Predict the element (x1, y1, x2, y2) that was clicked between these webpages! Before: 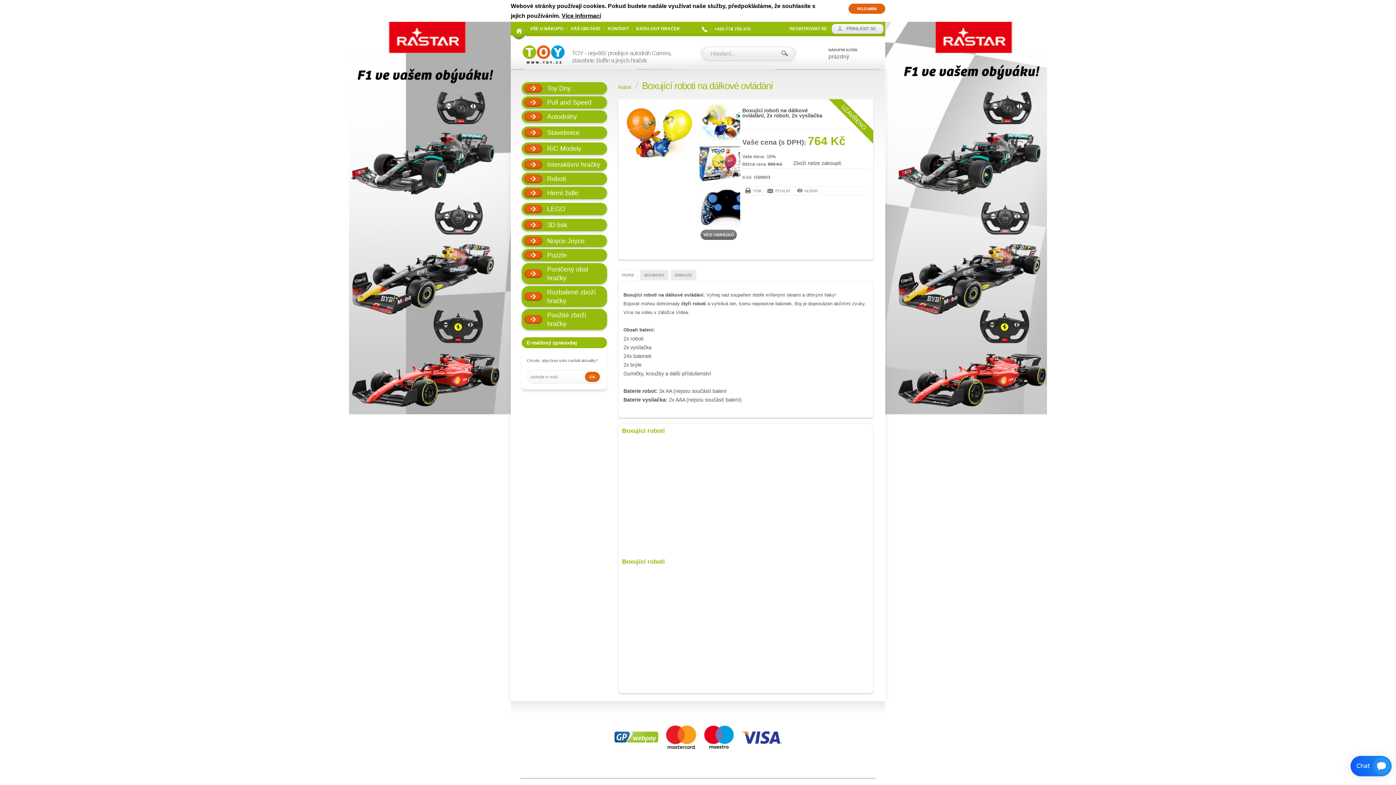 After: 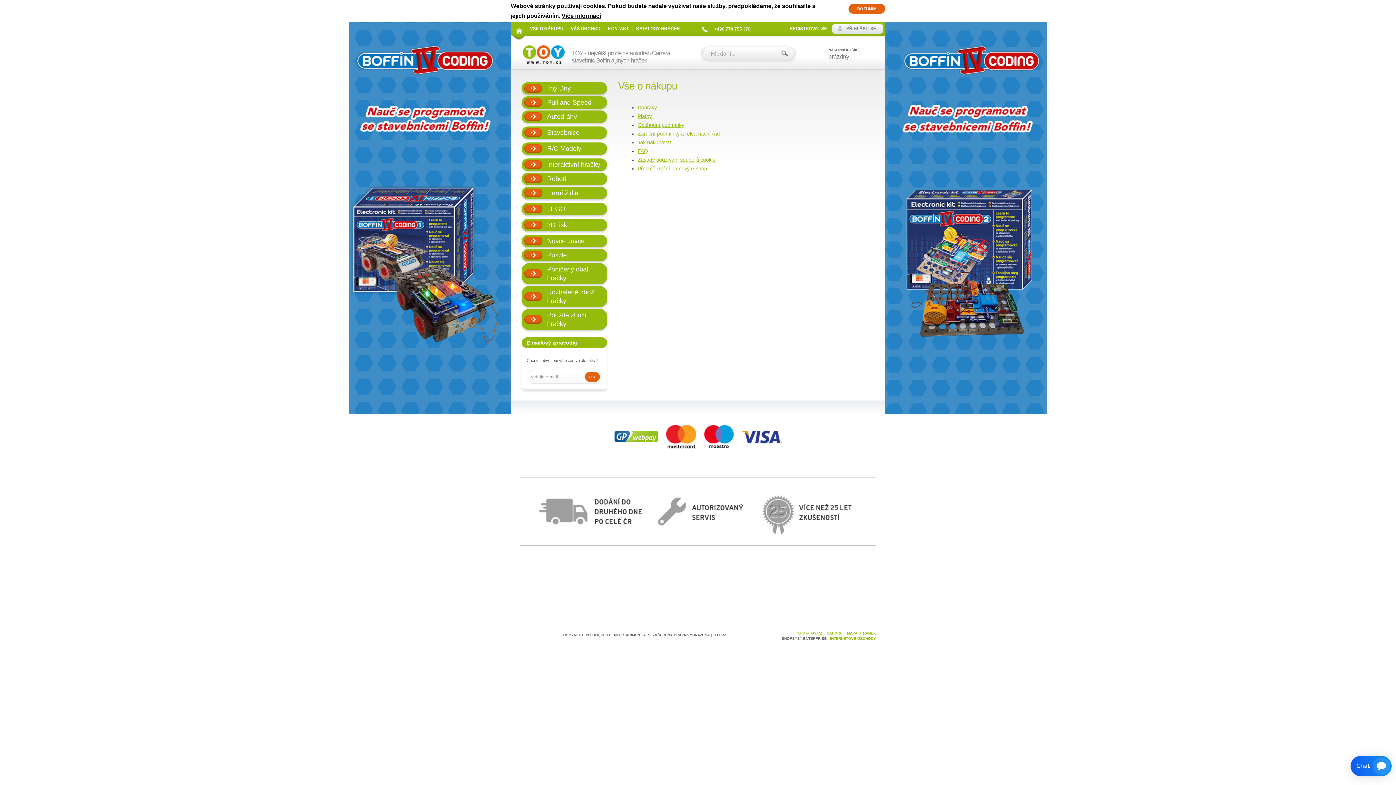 Action: label: VŠE O NÁKUPU bbox: (526, 21, 567, 35)